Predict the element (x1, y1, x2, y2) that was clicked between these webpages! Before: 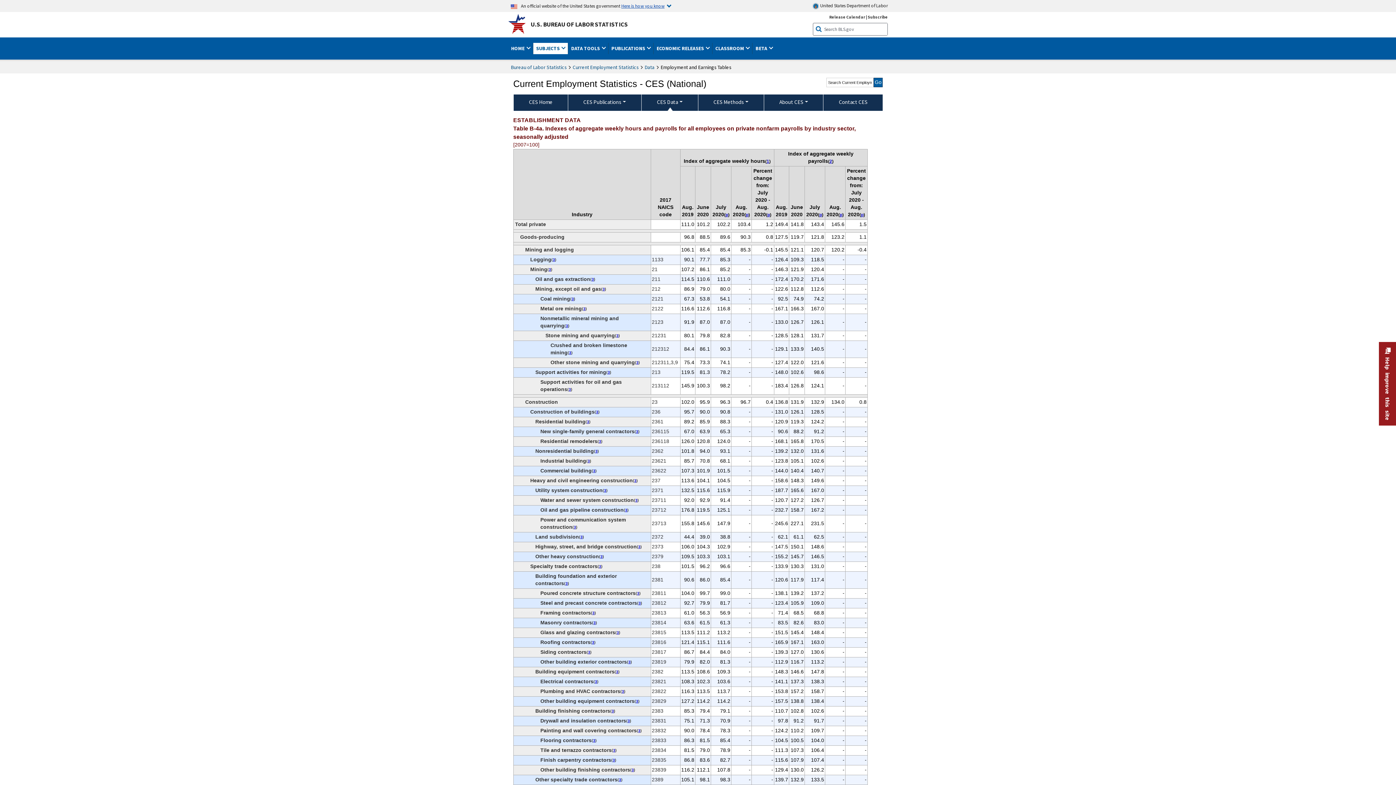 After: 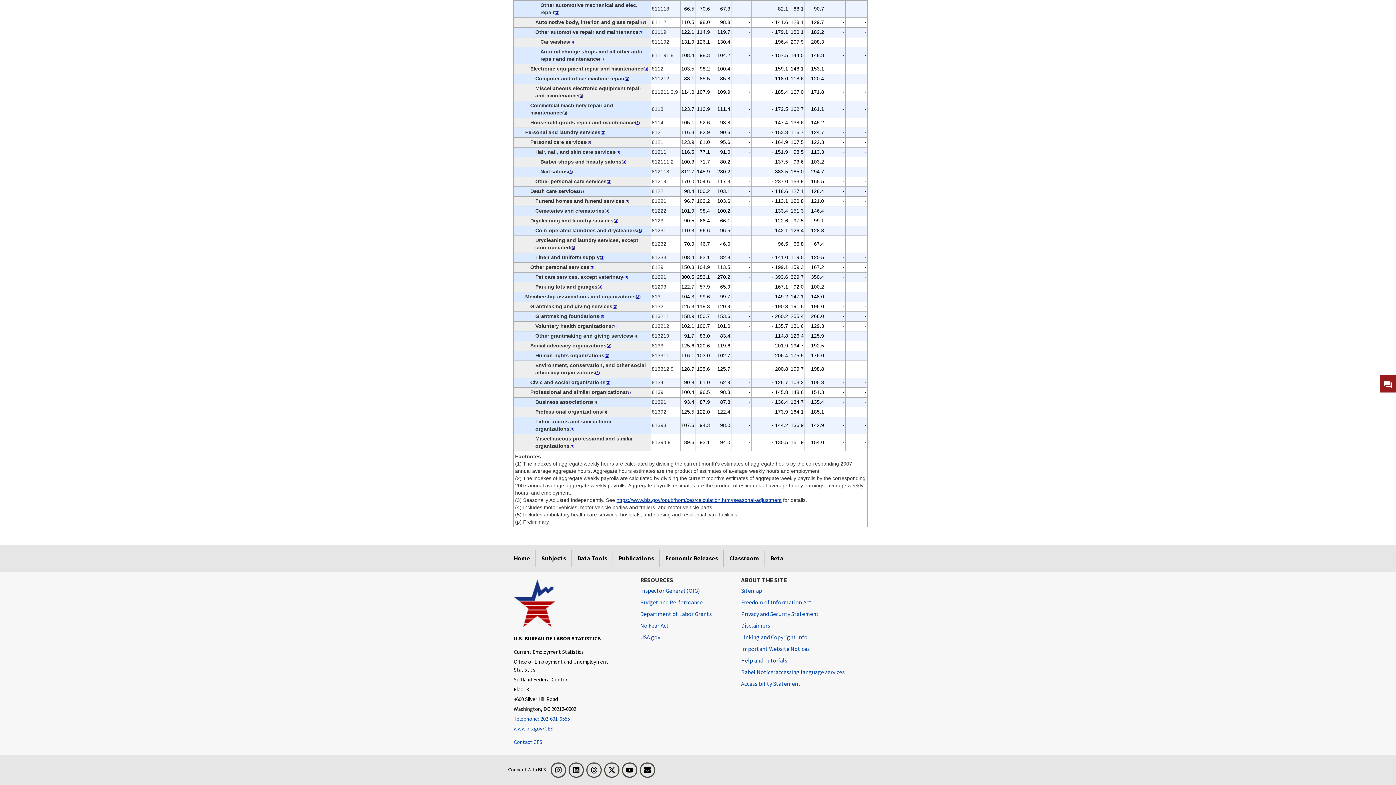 Action: label: 3 (3) Seasonally Adjusted Independently. See  t1fn bbox: (592, 609, 594, 617)